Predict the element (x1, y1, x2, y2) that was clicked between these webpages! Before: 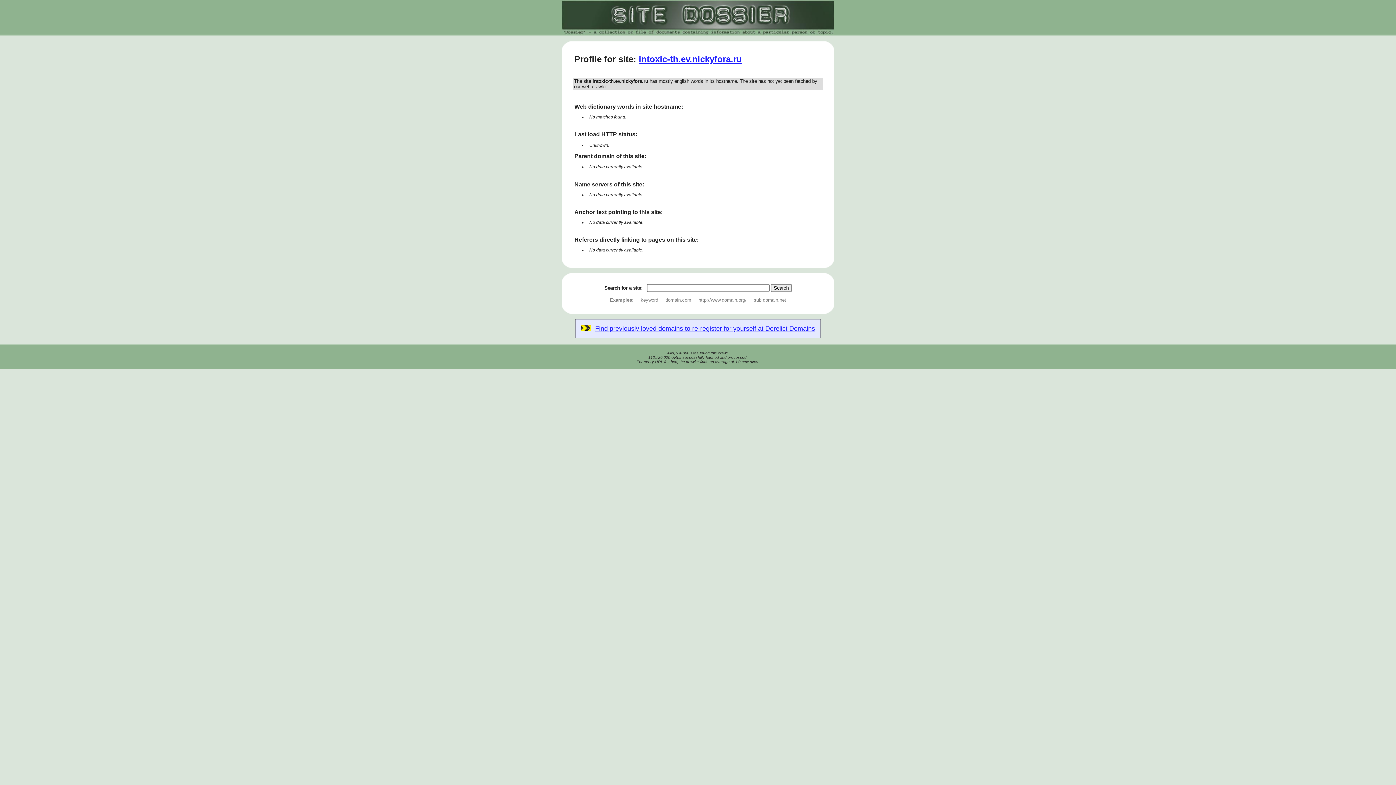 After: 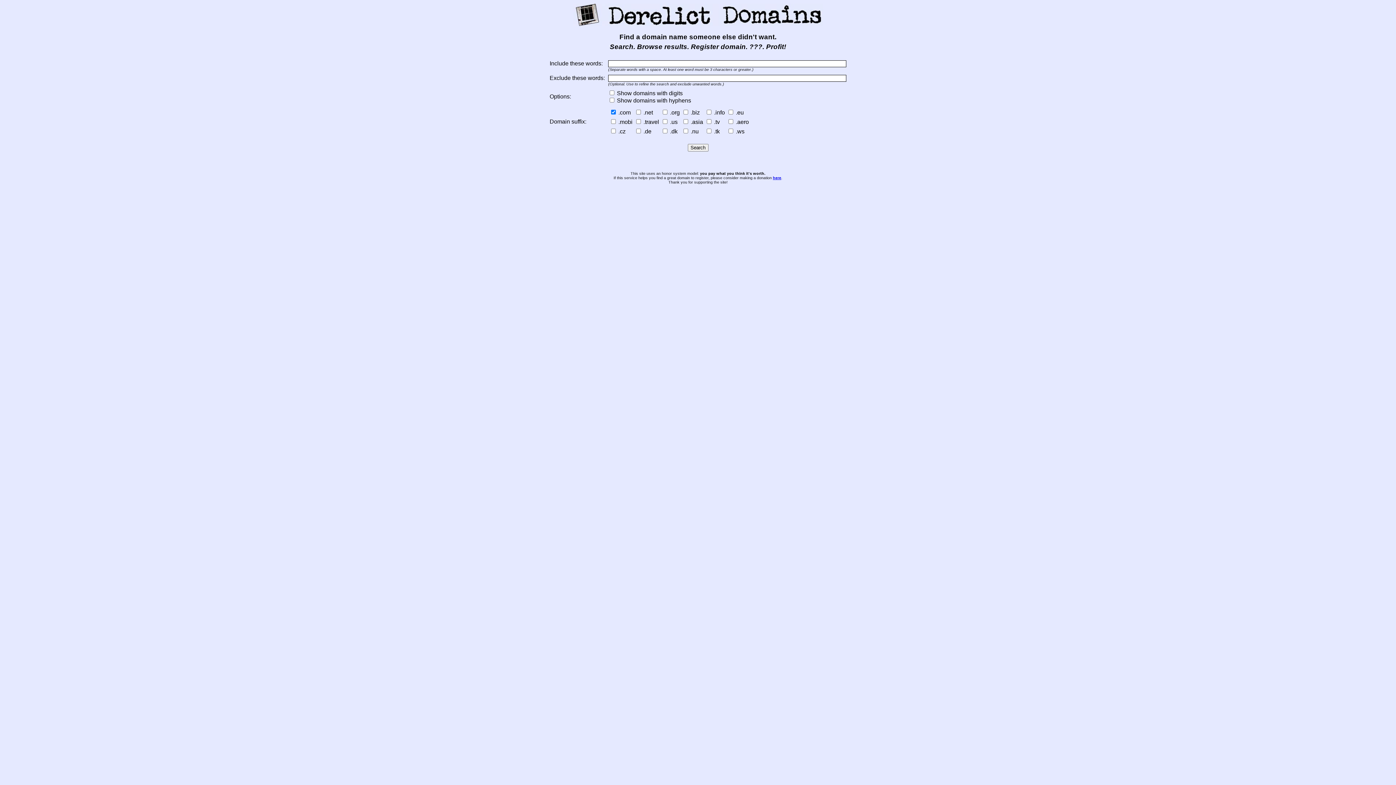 Action: bbox: (595, 326, 815, 332) label: Find previously loved domains to re-register for yourself at Derelict Domains